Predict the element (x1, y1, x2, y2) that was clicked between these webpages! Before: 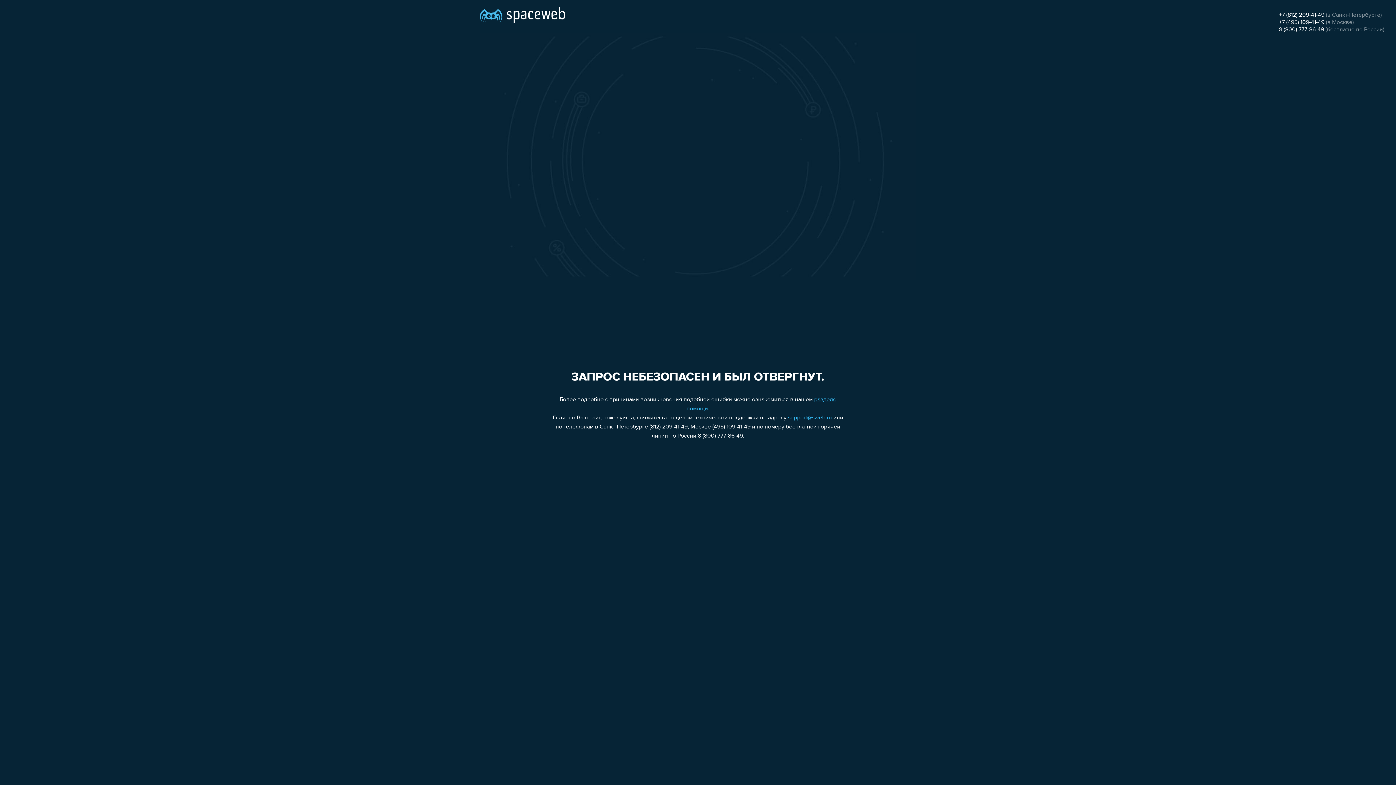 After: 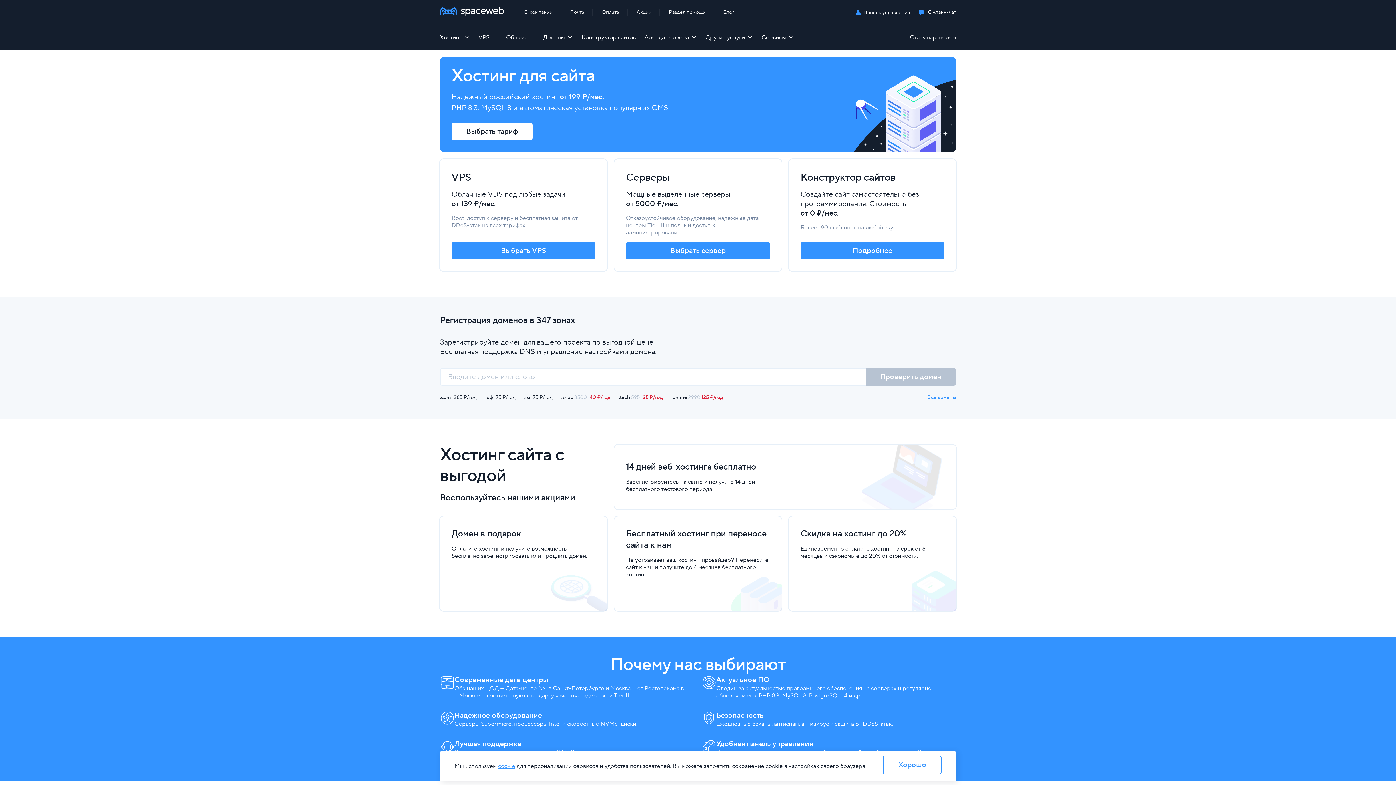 Action: bbox: (480, 0, 565, 25)